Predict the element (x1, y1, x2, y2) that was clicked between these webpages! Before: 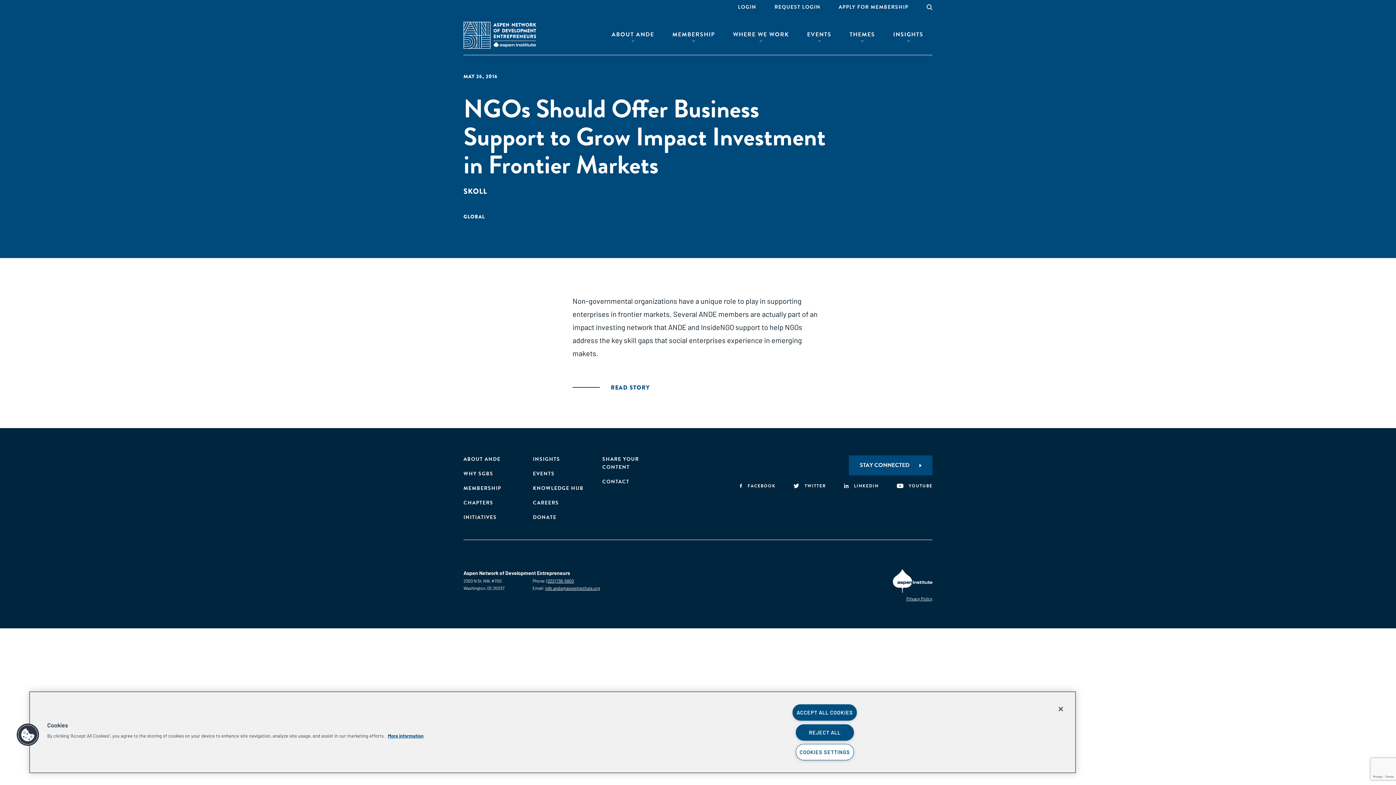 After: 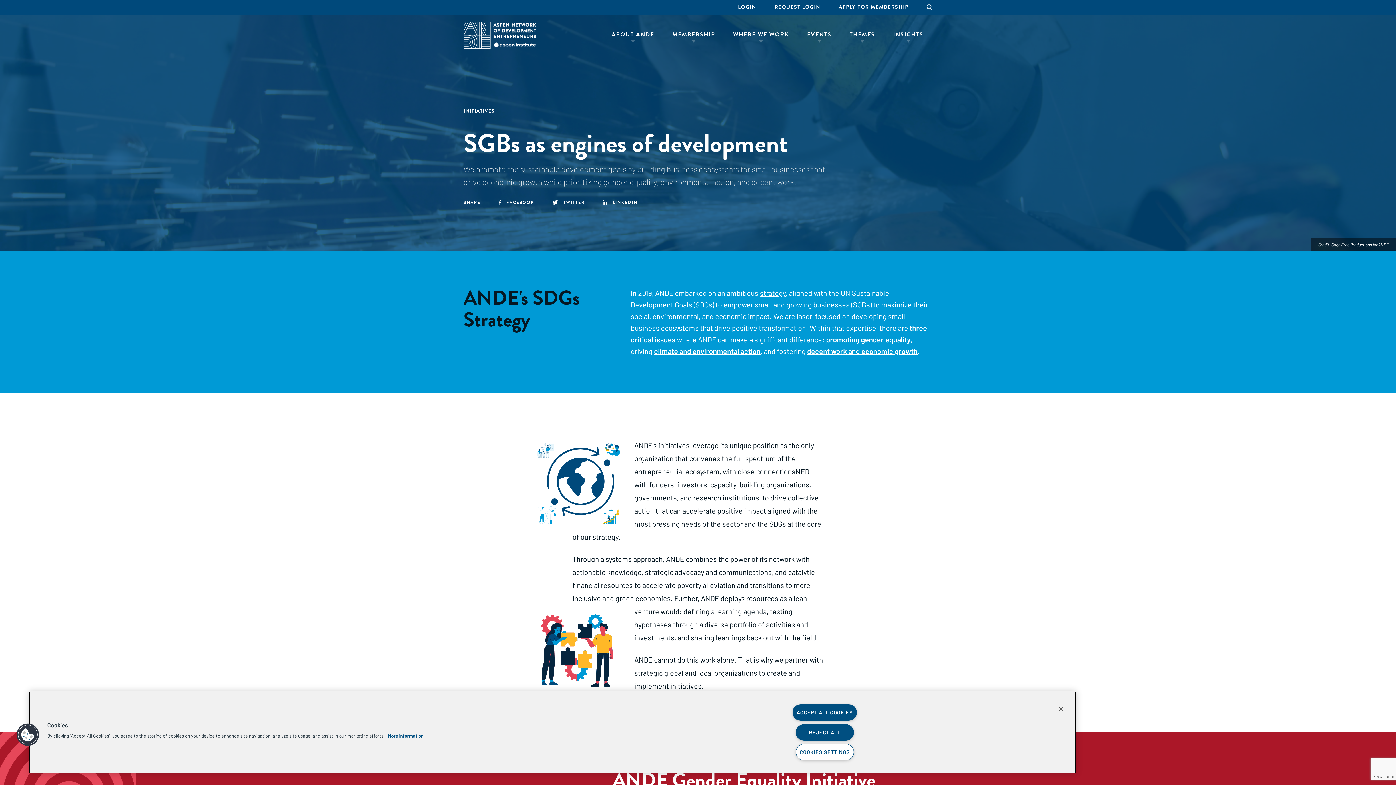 Action: bbox: (463, 513, 496, 521) label: INITIATIVES